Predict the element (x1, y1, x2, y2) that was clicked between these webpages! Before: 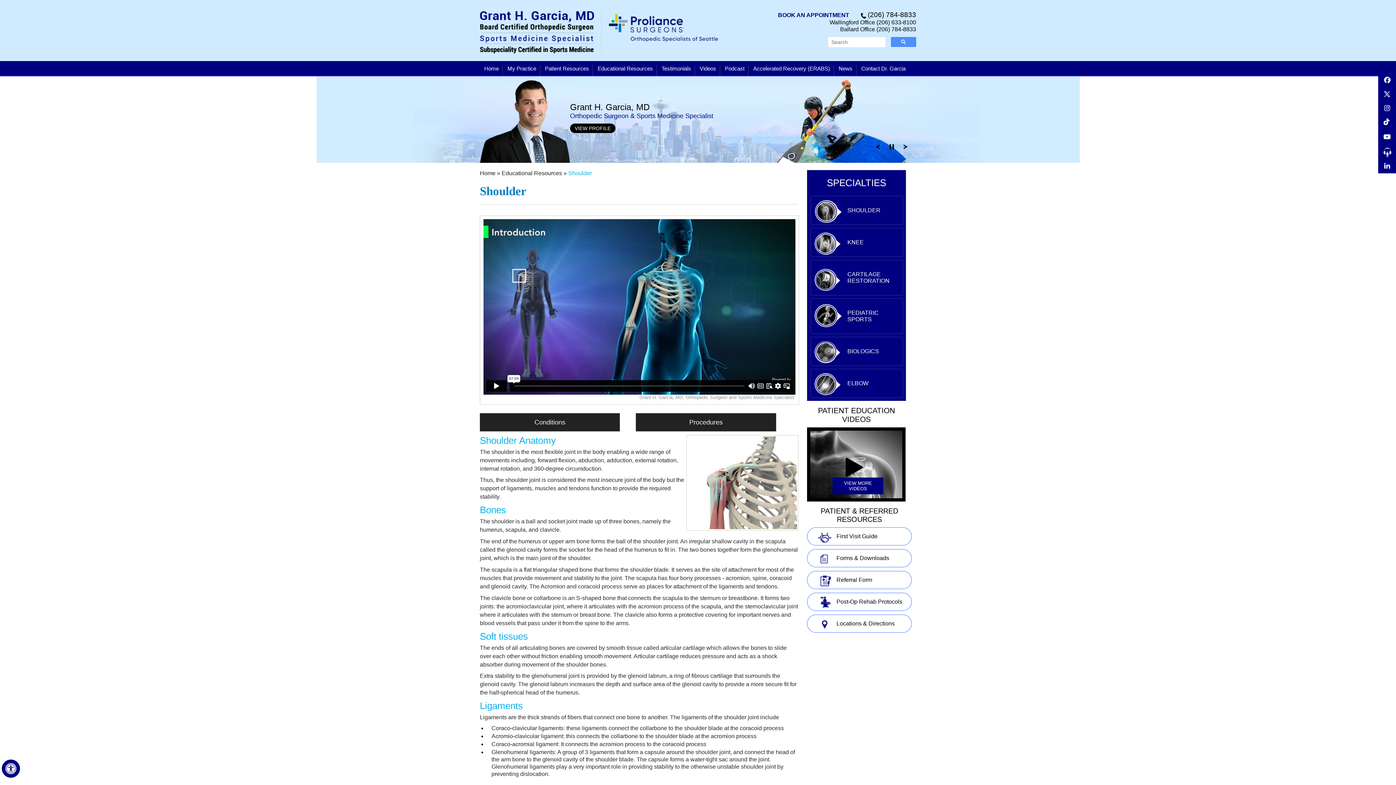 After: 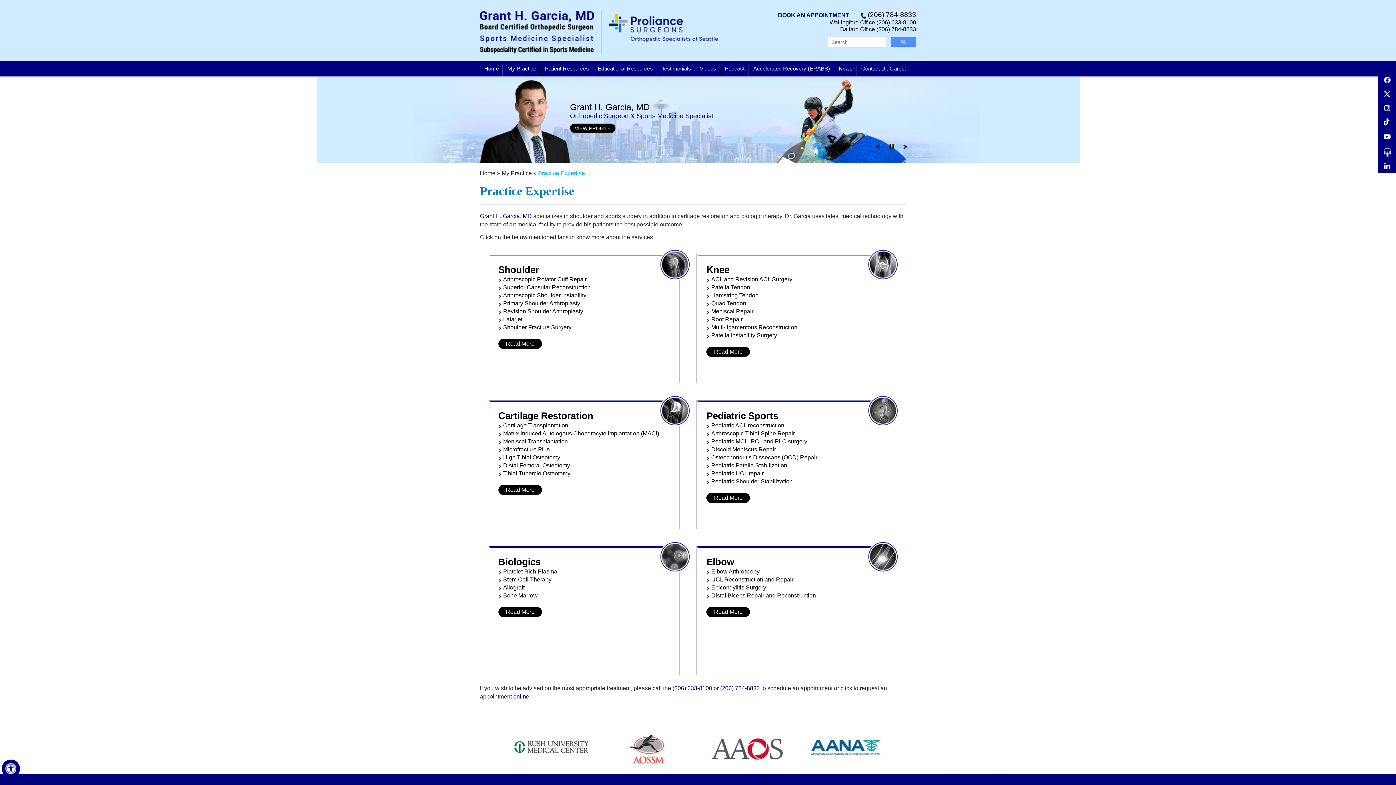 Action: bbox: (807, 170, 906, 196) label: SPECIALTIES